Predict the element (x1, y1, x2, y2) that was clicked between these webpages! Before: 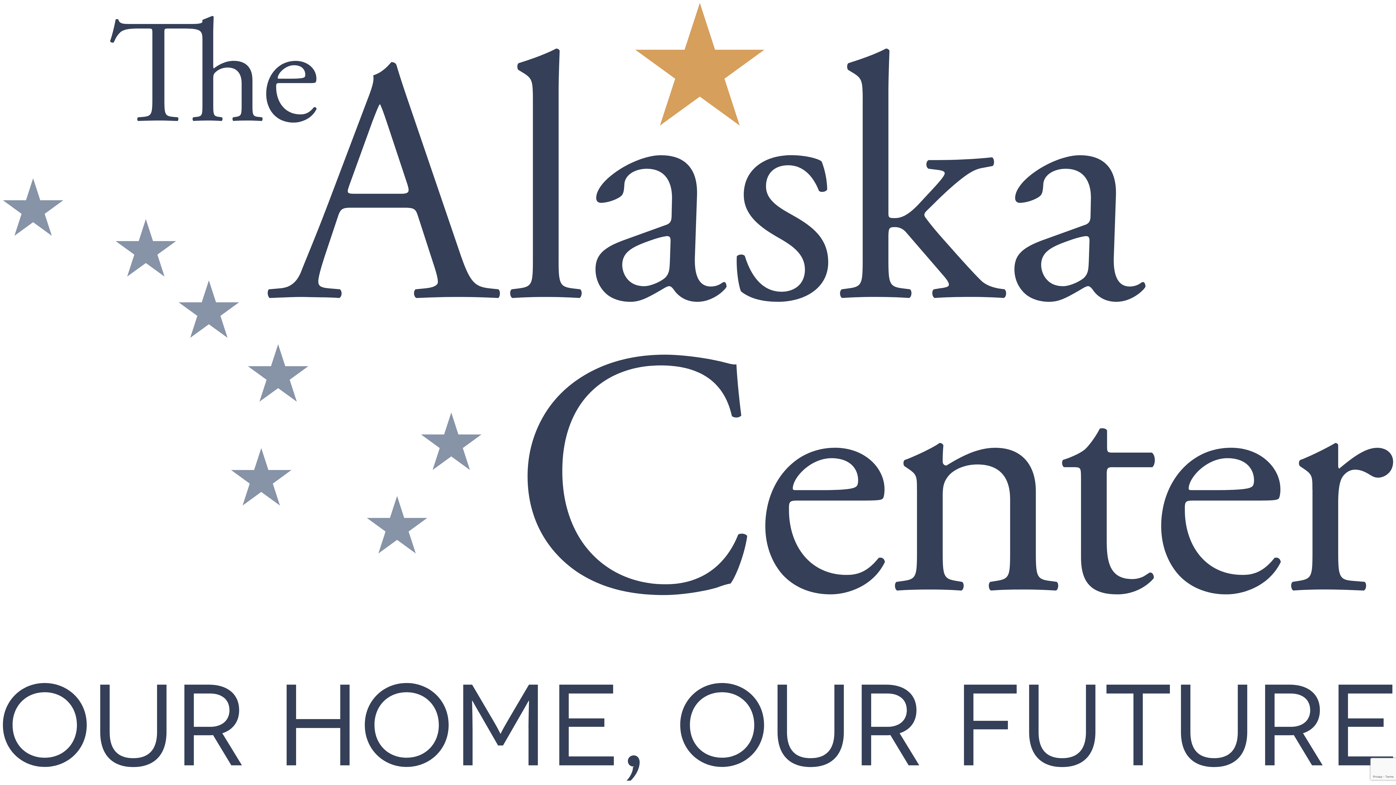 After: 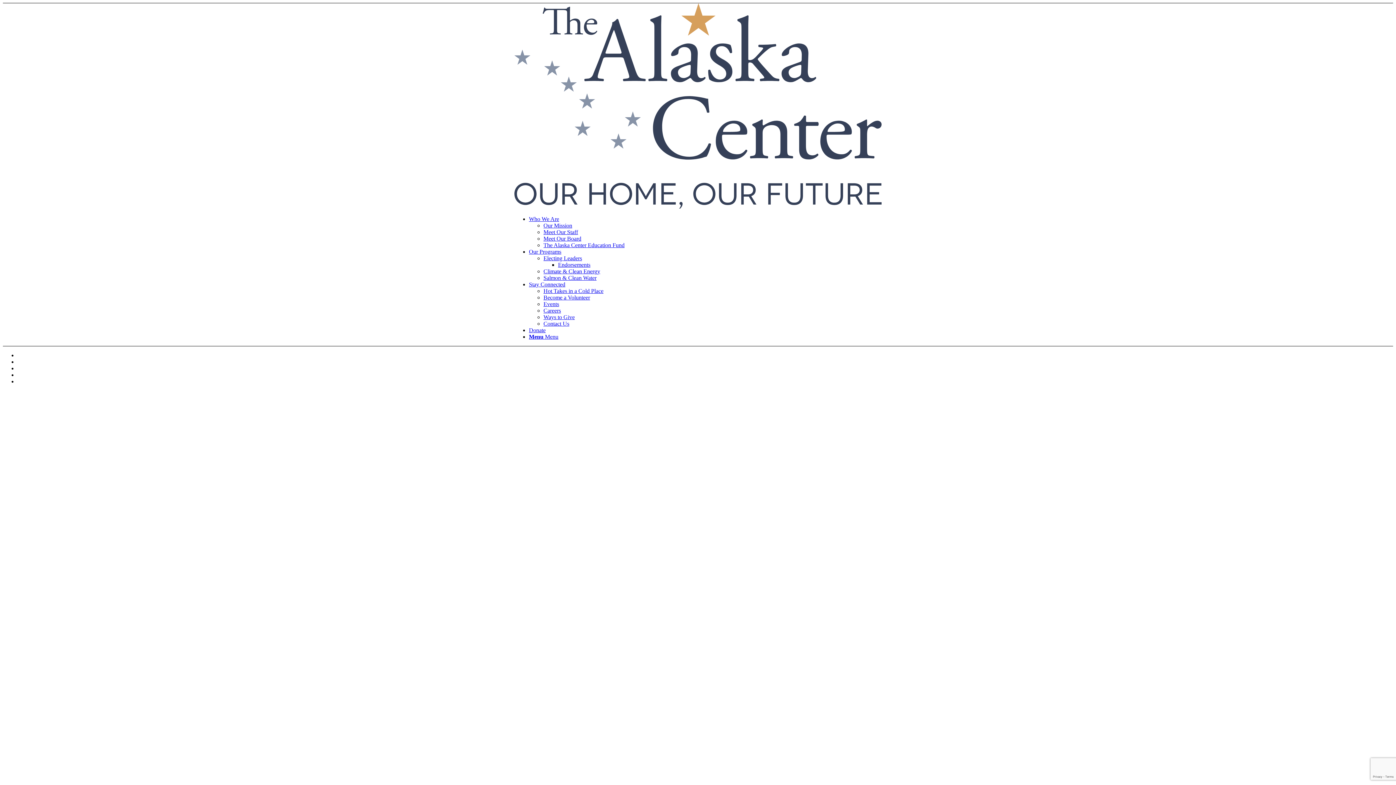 Action: bbox: (2, 776, 1393, 782) label: the-alaska-center-with-tag